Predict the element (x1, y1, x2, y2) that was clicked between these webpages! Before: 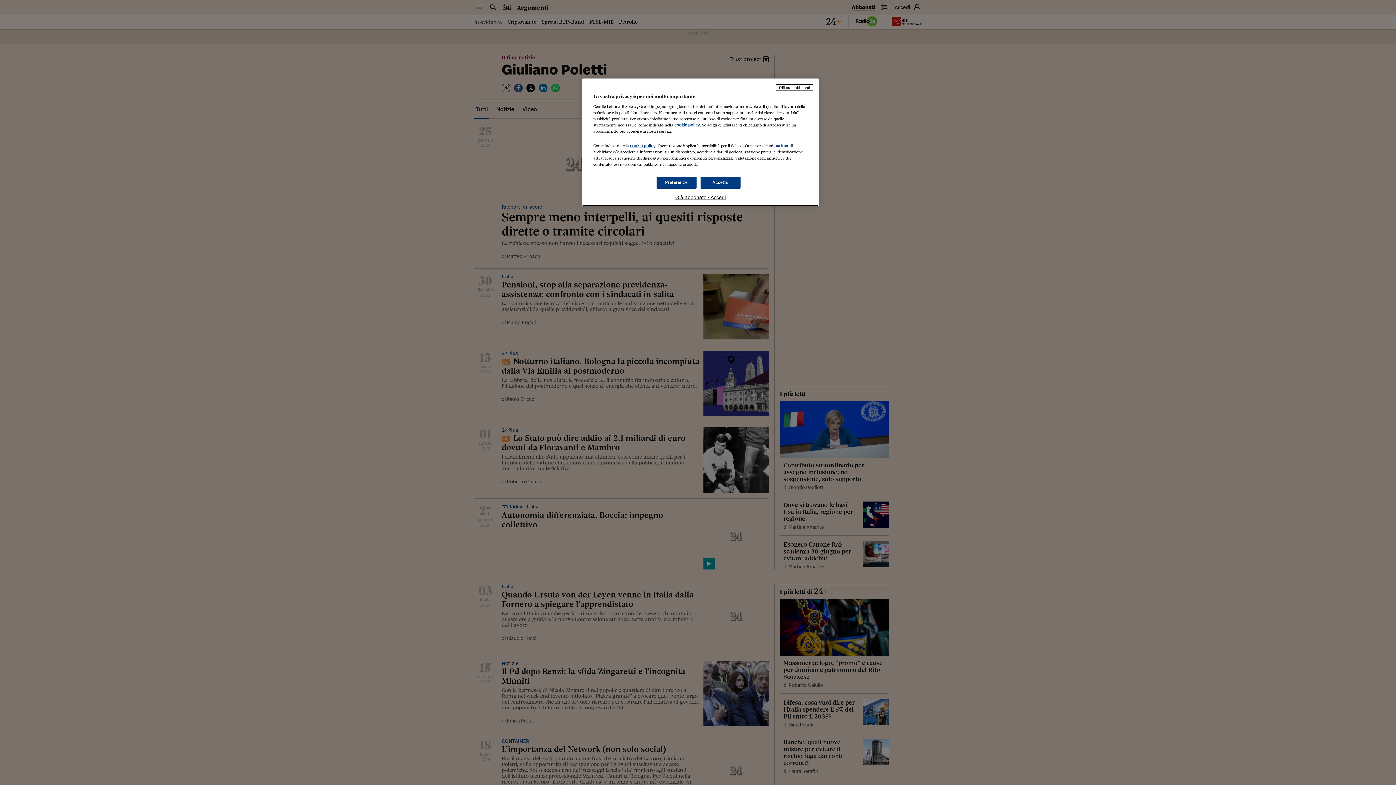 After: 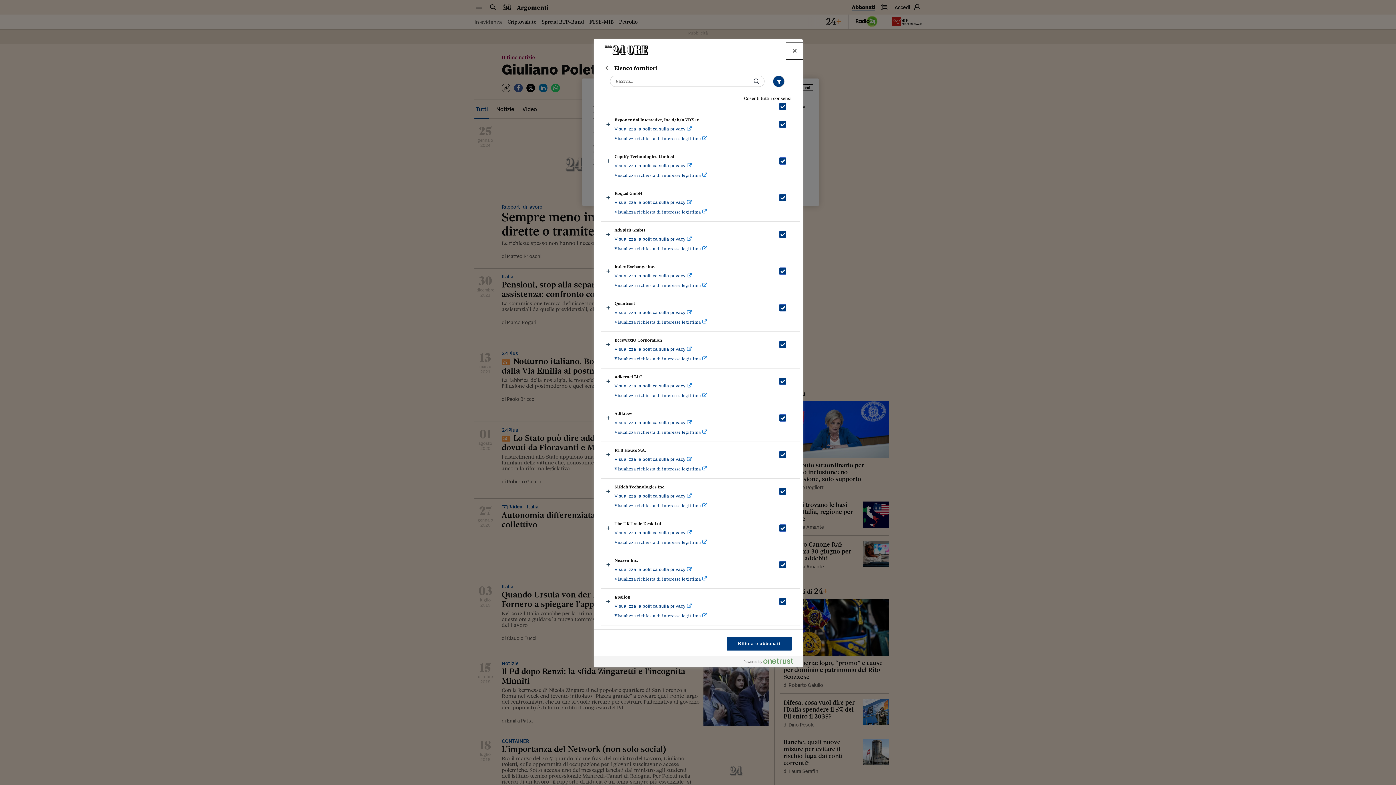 Action: label: partner bbox: (774, 143, 788, 148)